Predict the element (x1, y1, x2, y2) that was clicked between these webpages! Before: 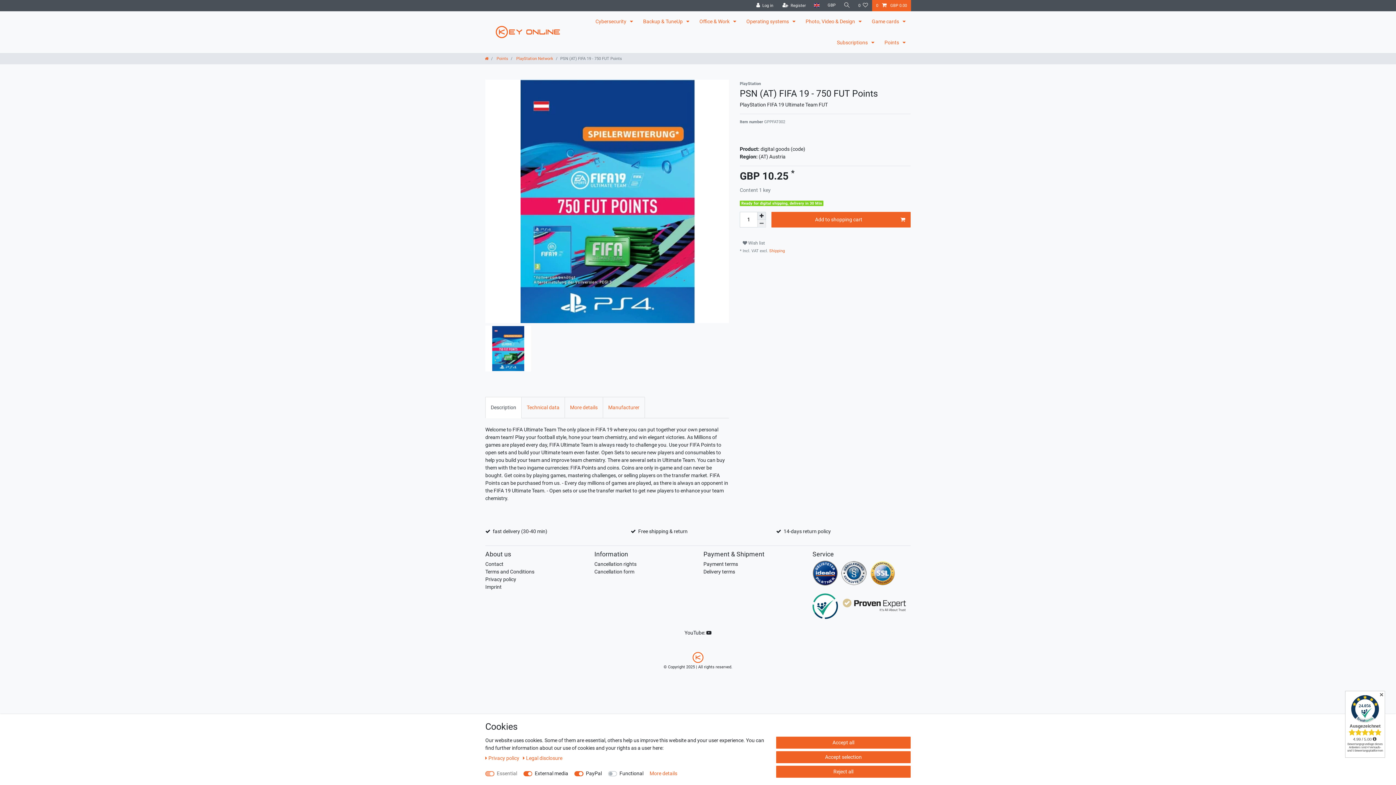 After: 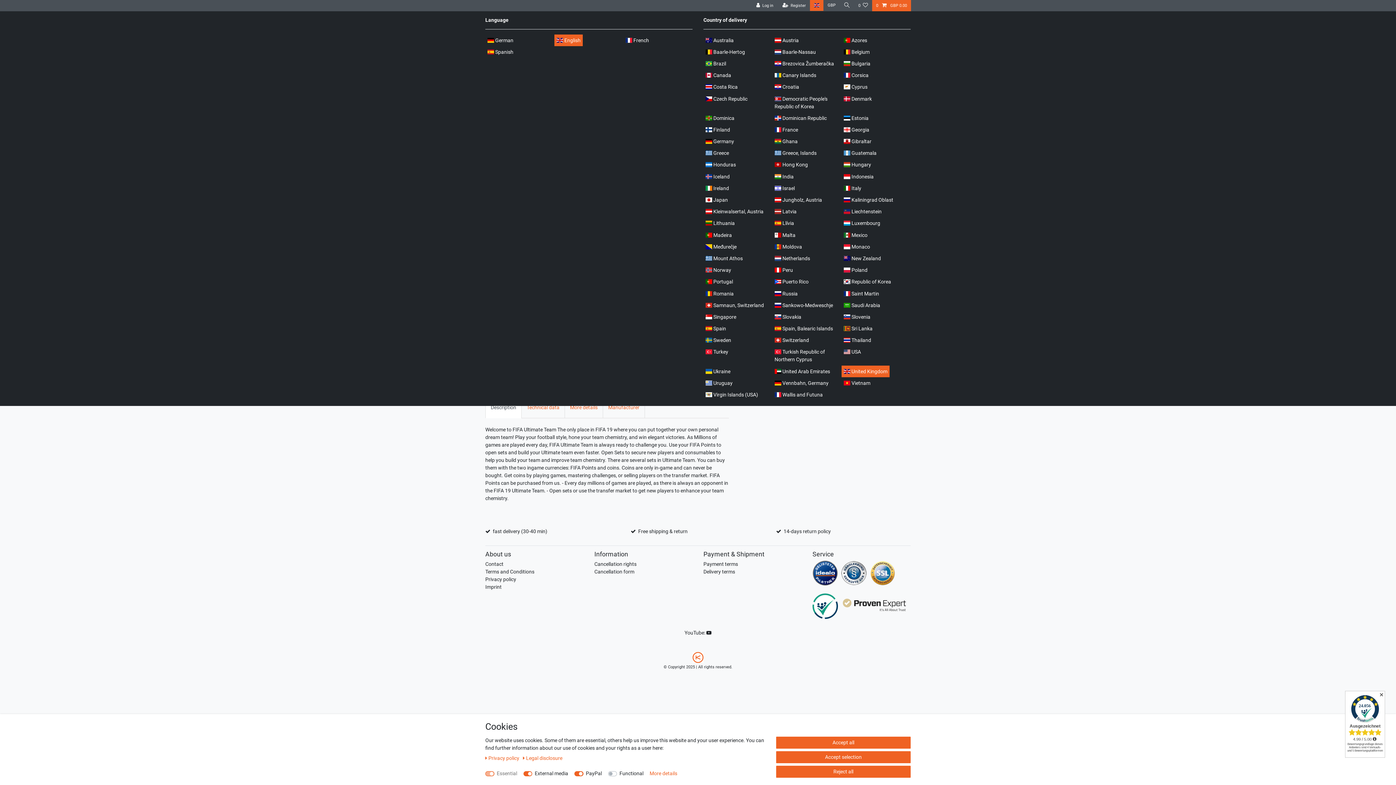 Action: bbox: (810, 0, 823, 10) label: Country